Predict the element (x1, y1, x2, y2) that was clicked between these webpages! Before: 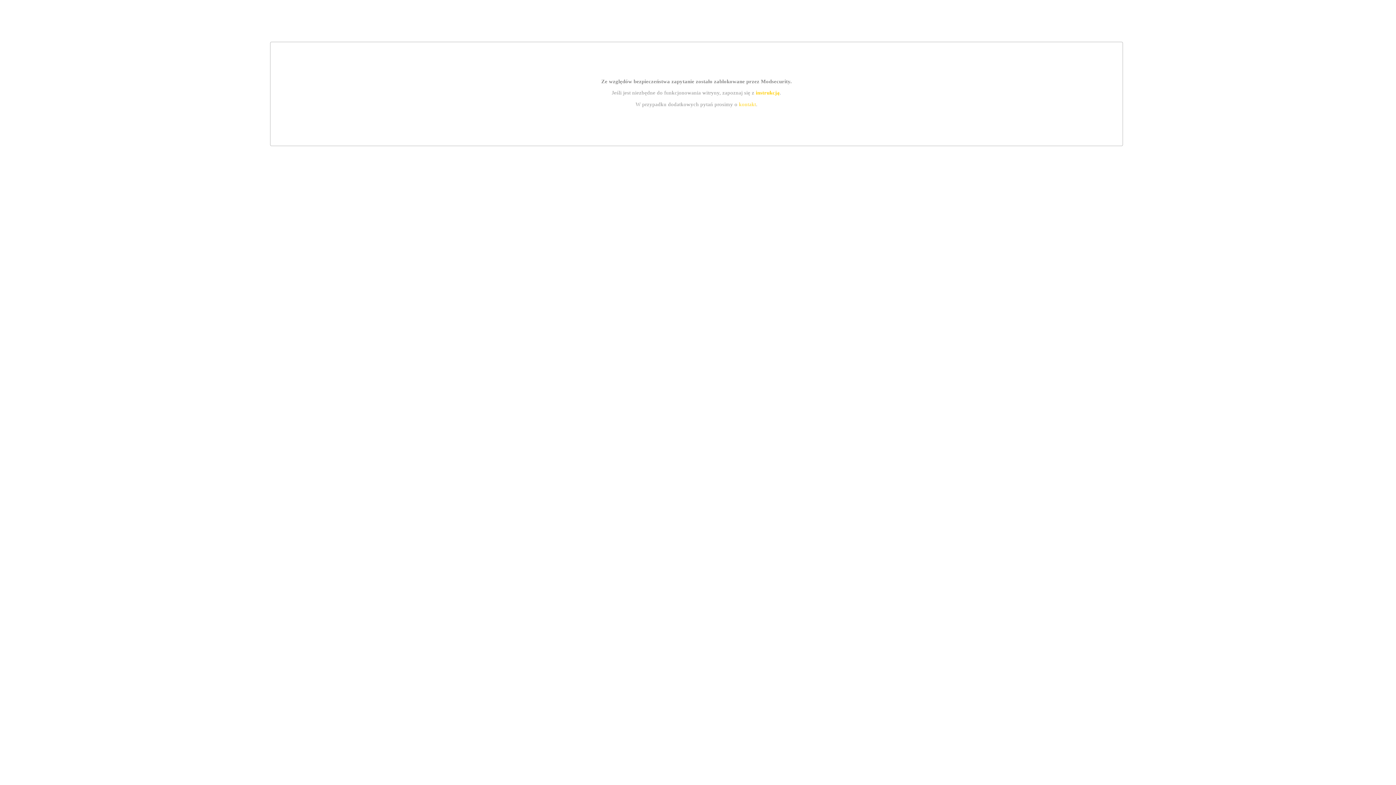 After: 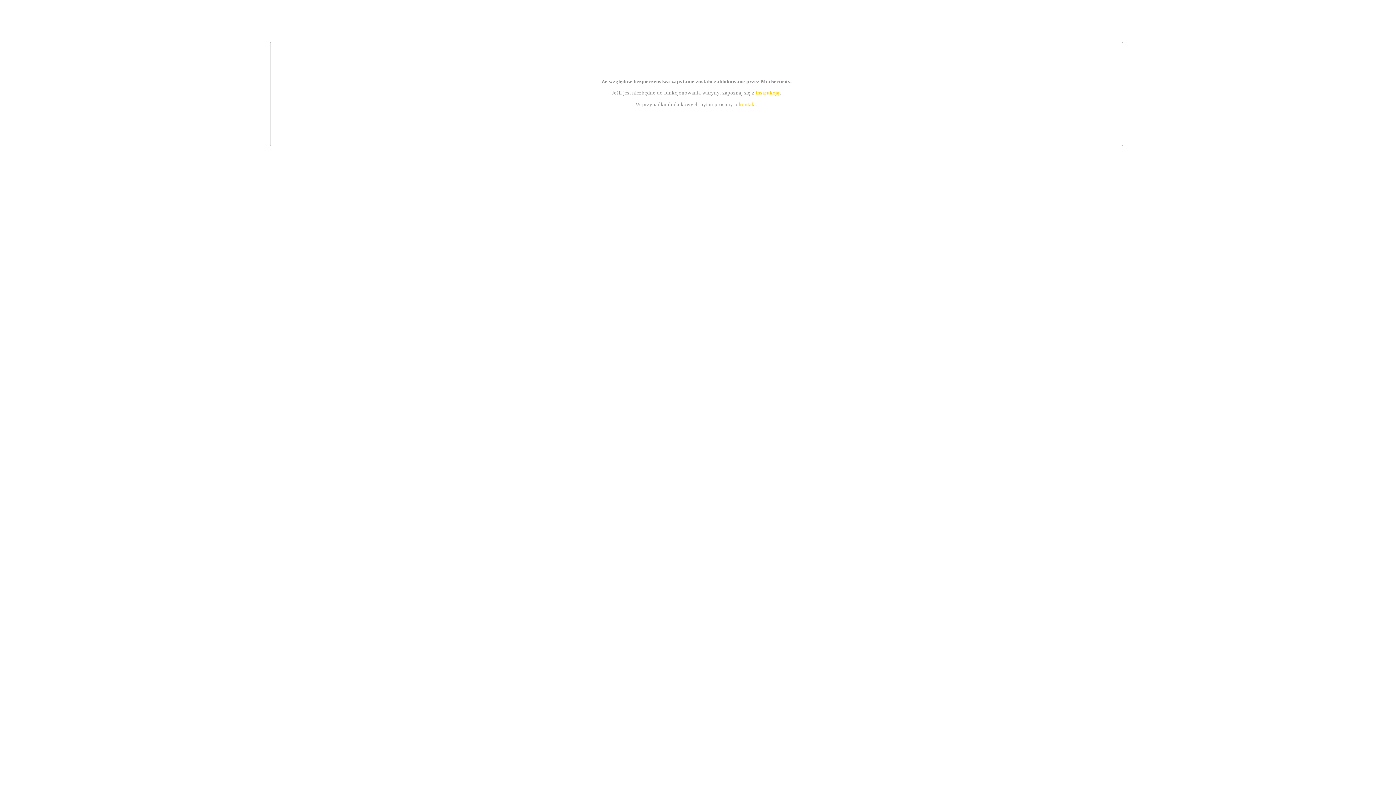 Action: label: instrukcją bbox: (755, 89, 779, 95)